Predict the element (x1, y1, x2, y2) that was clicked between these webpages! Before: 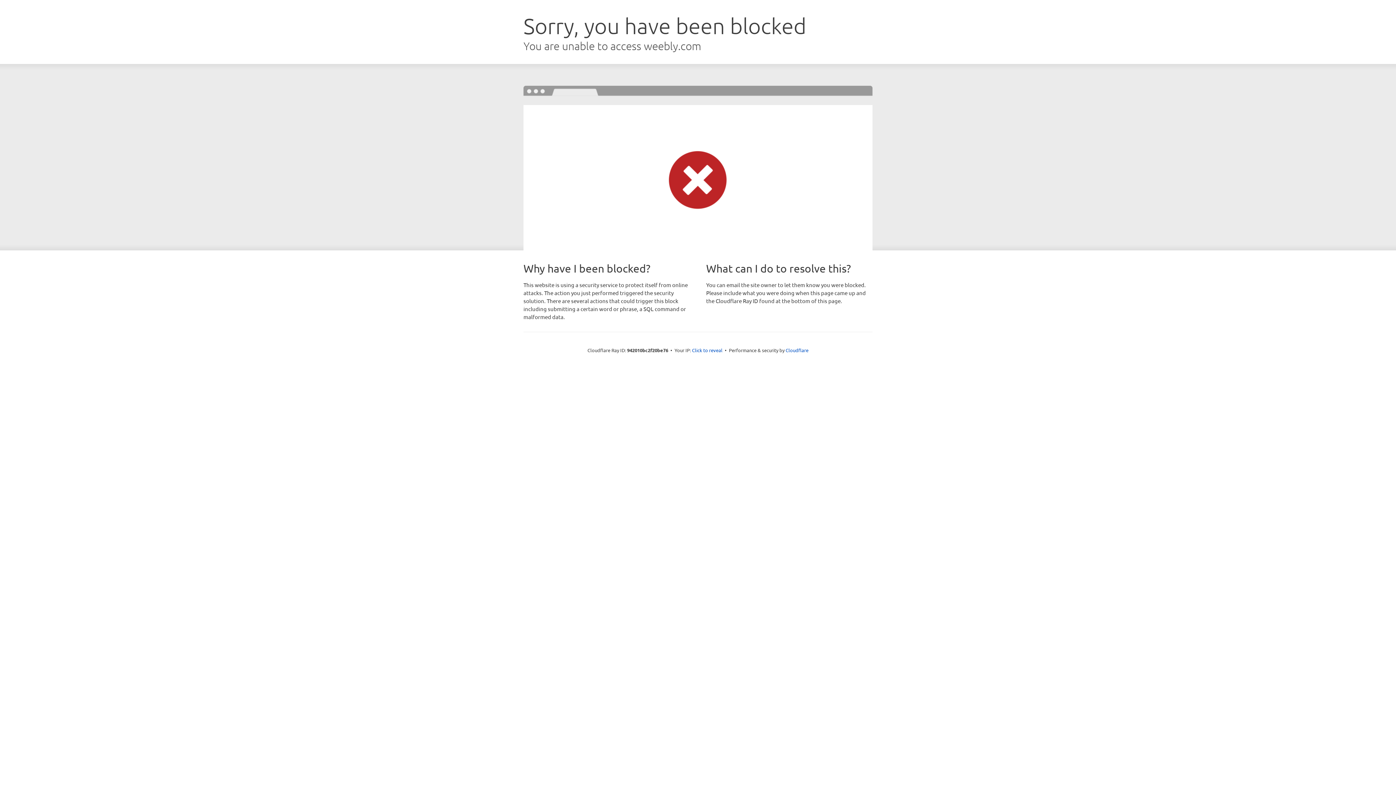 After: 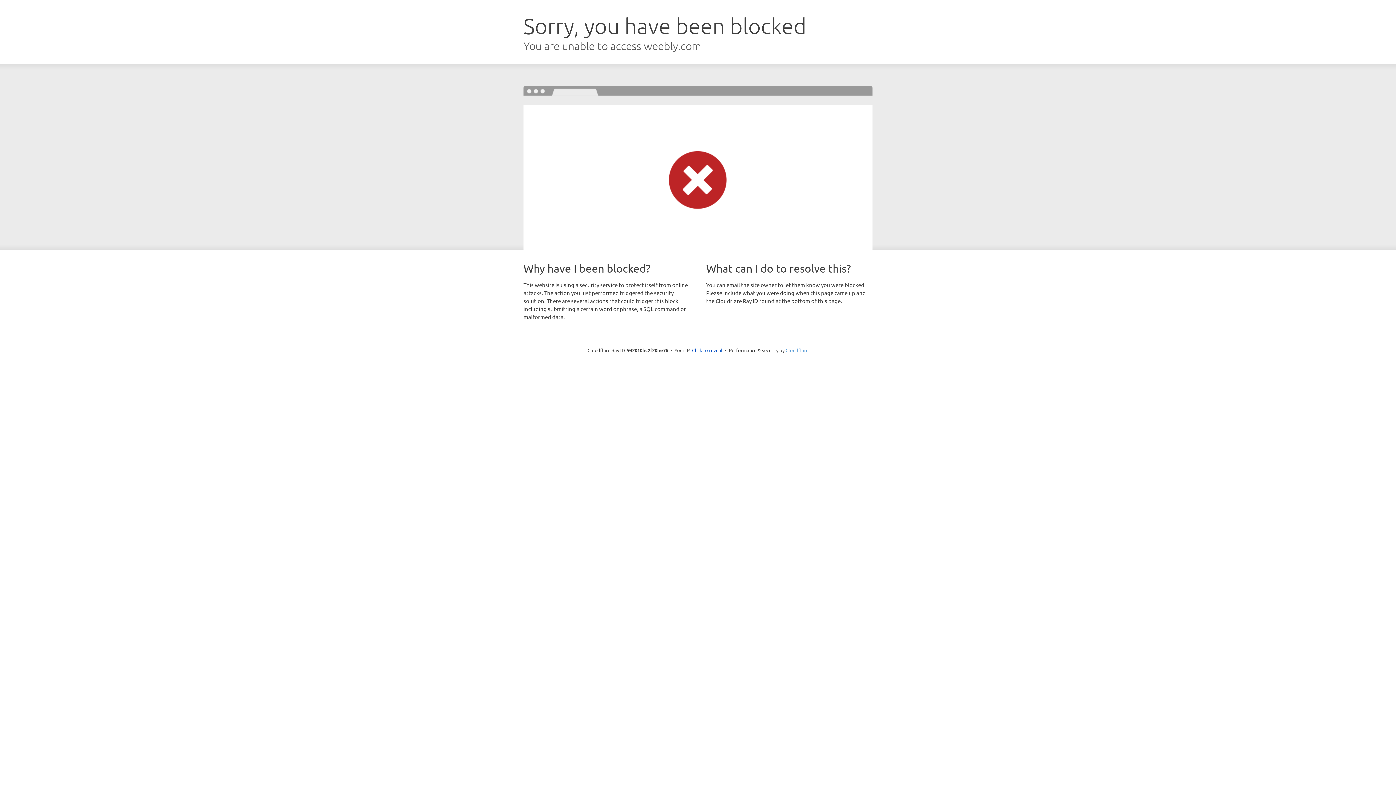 Action: label: Cloudflare bbox: (785, 347, 808, 353)